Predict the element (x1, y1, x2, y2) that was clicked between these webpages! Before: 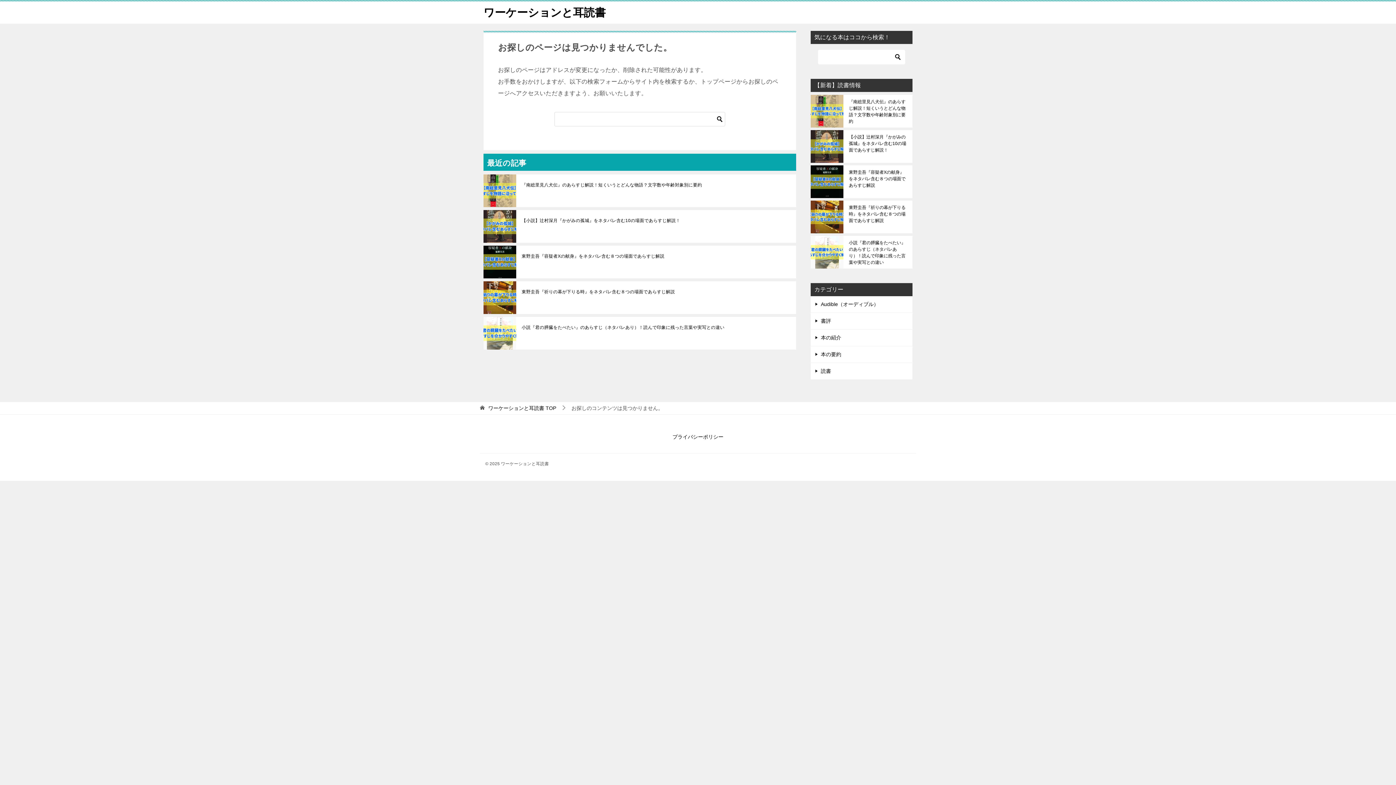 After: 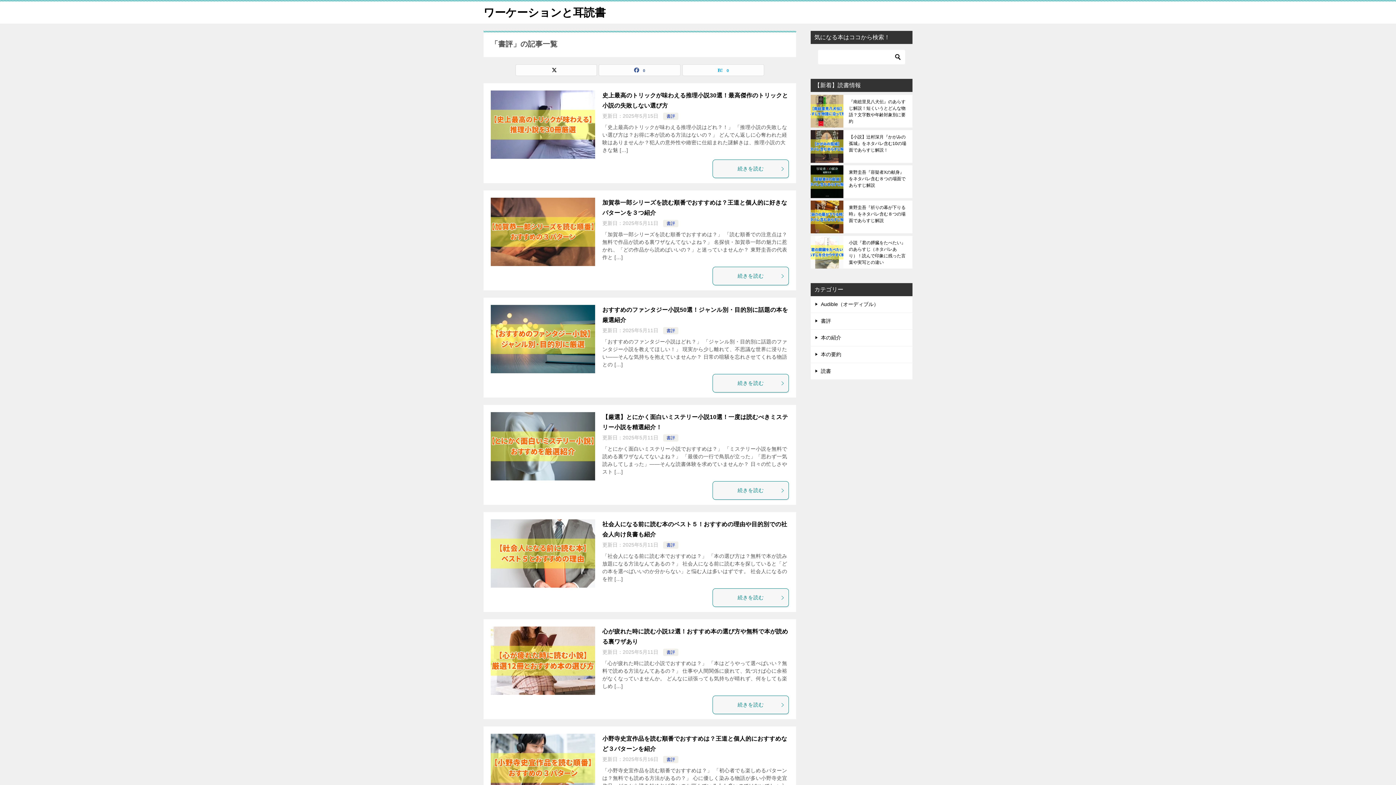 Action: bbox: (810, 313, 912, 329) label: 書評